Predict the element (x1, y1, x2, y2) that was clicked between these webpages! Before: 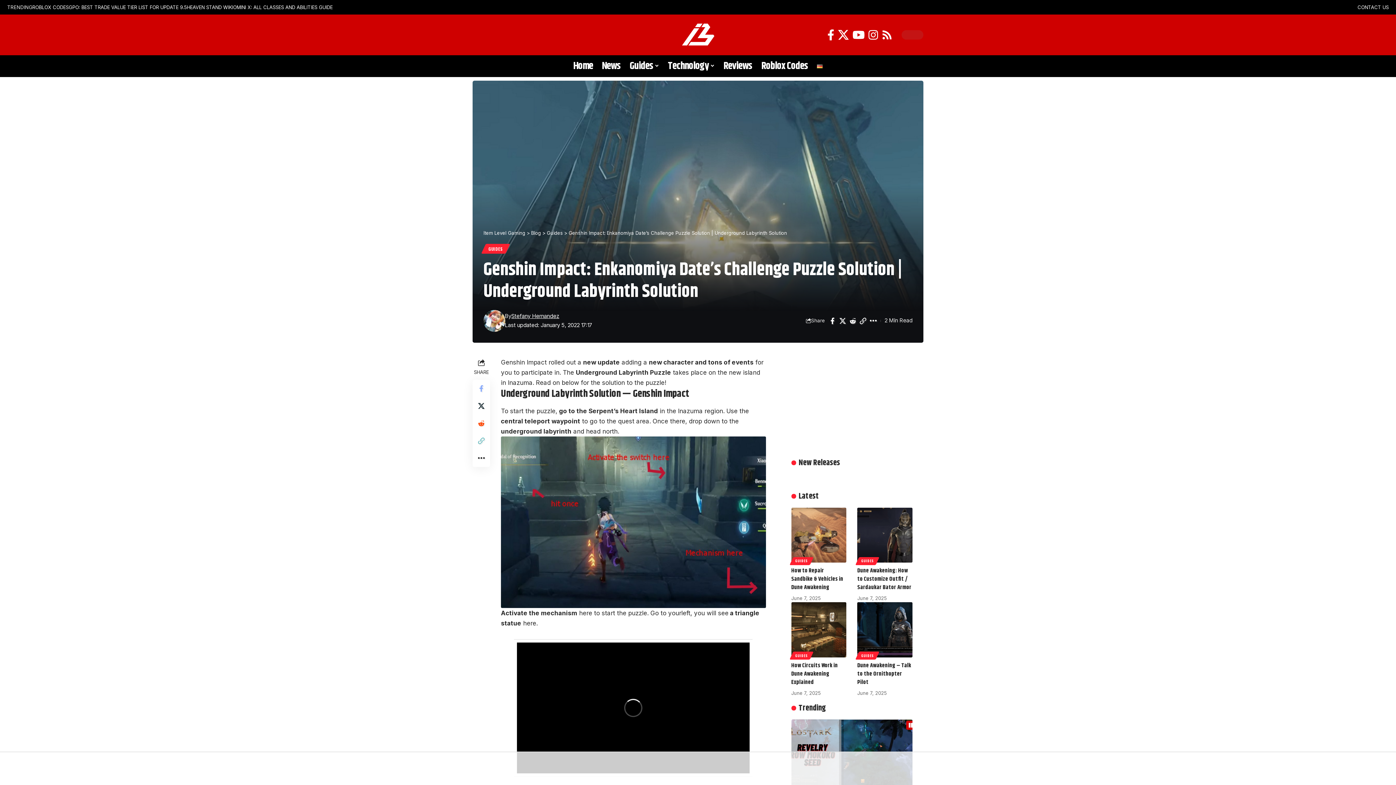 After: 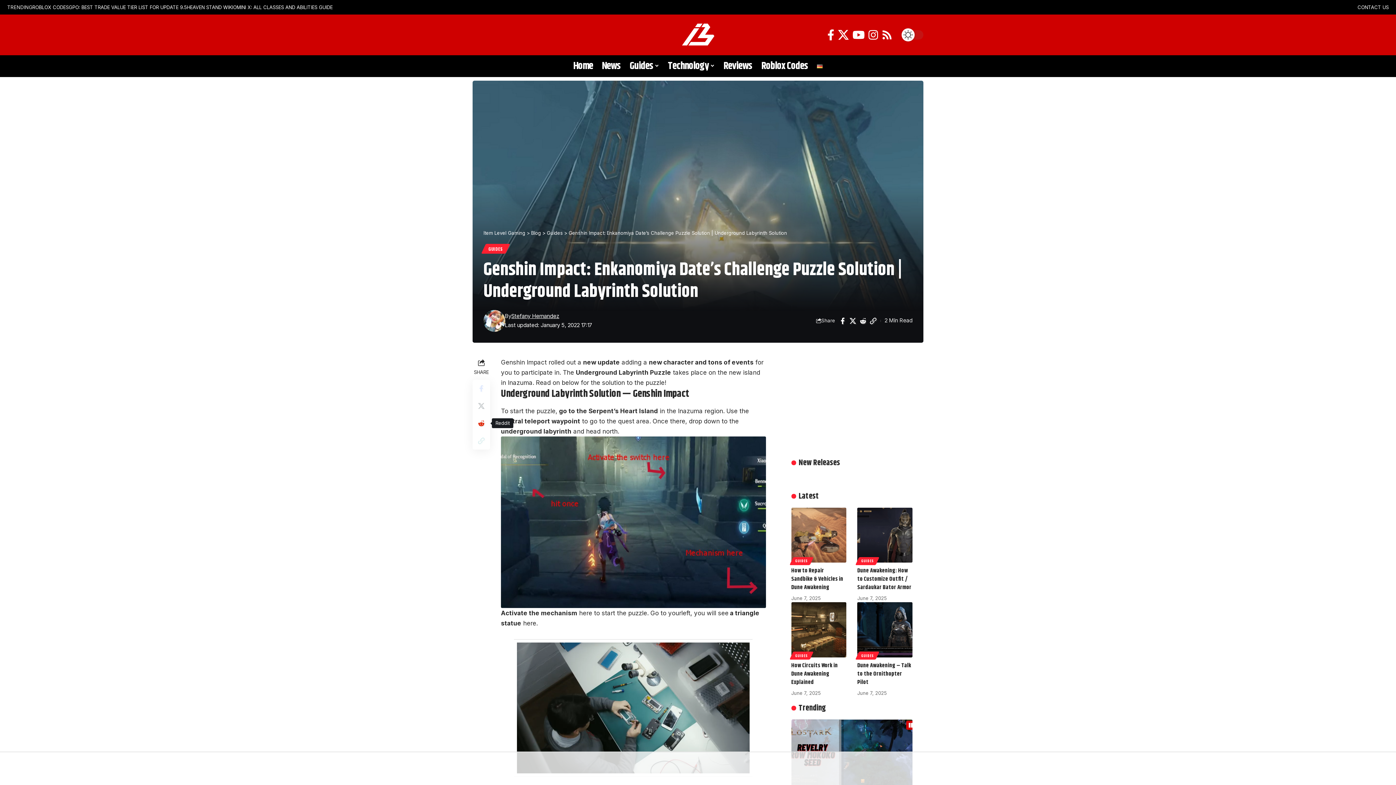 Action: bbox: (472, 414, 490, 432) label: Share on Reddit